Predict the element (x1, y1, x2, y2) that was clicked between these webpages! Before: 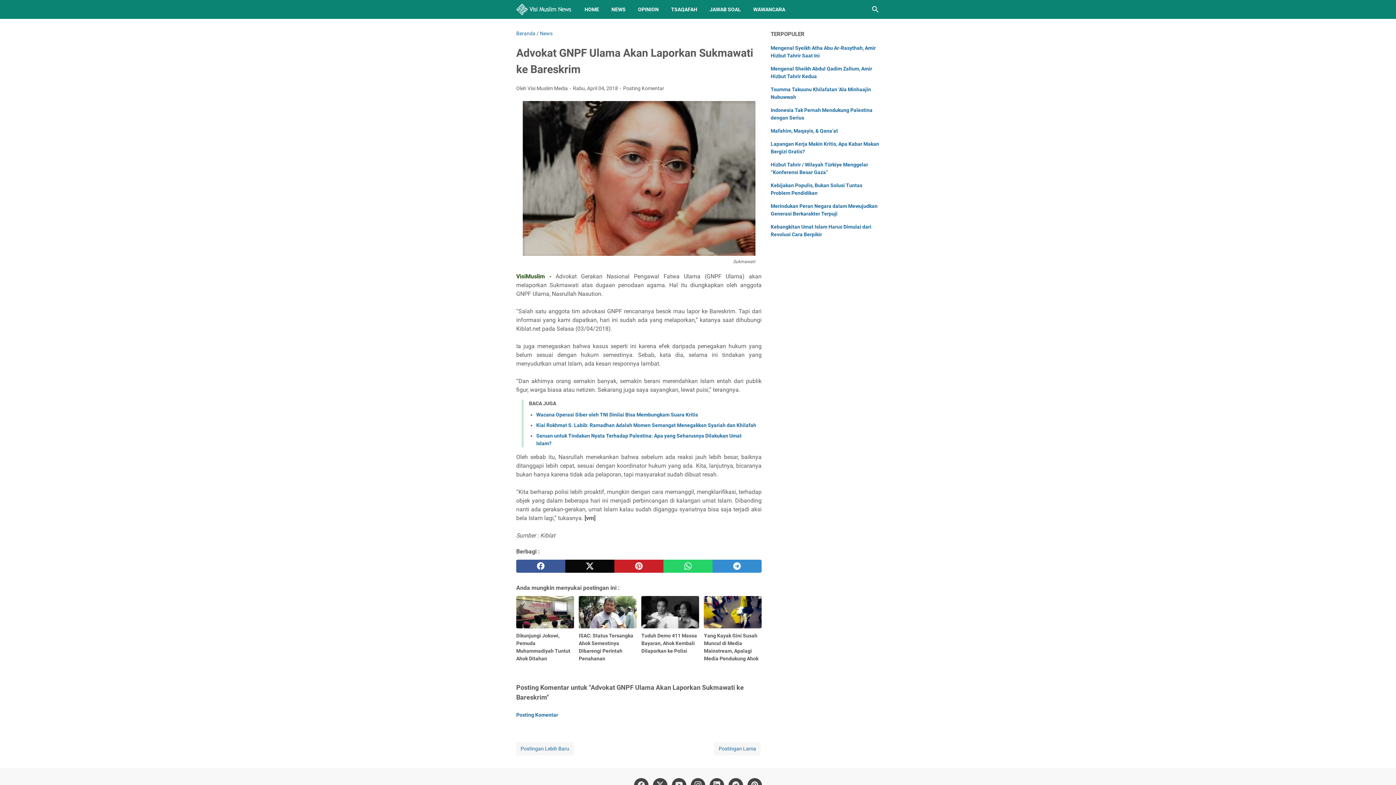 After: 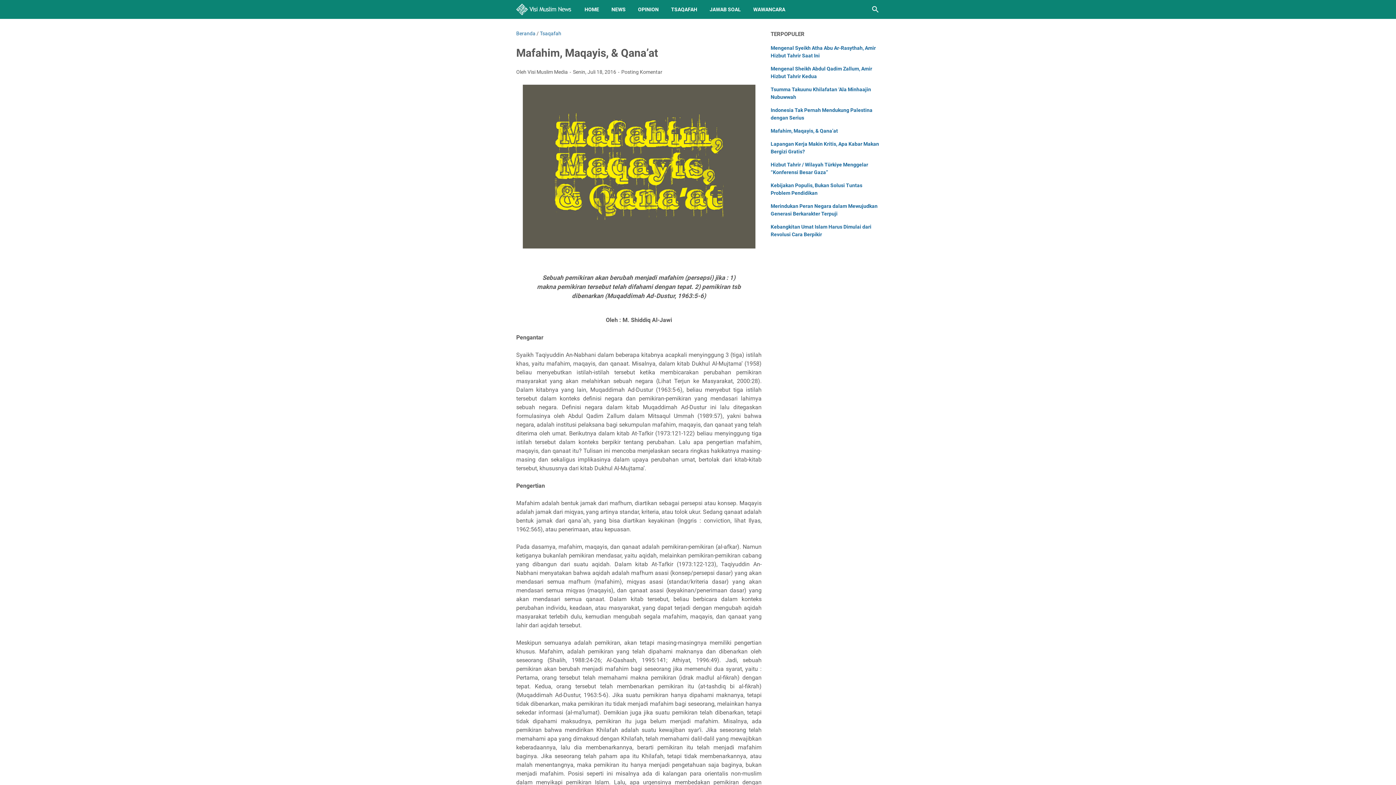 Action: bbox: (770, 128, 838, 133) label: Mafahim, Maqayis, & Qana’at